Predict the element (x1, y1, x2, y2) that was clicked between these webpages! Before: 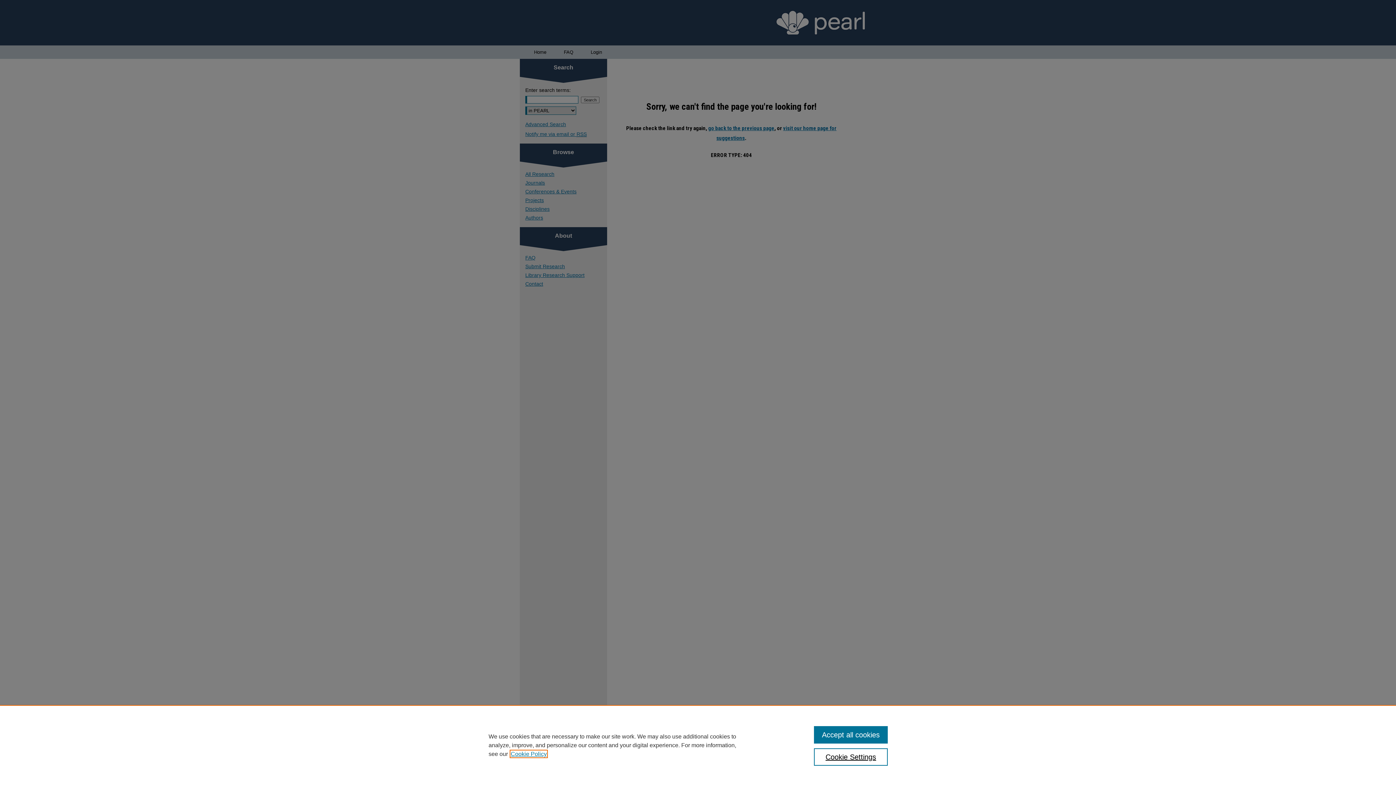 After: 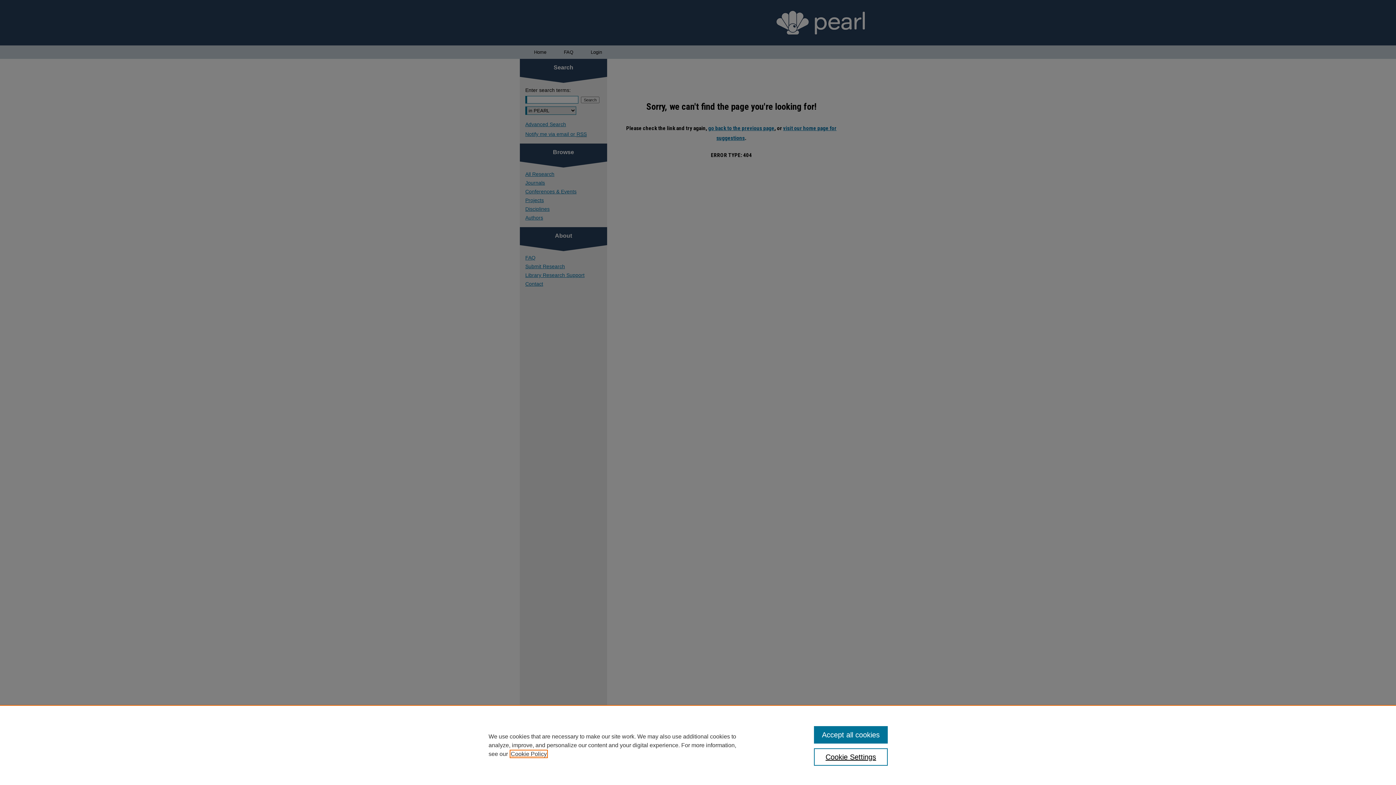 Action: label: , opens in a new tab bbox: (510, 751, 546, 757)